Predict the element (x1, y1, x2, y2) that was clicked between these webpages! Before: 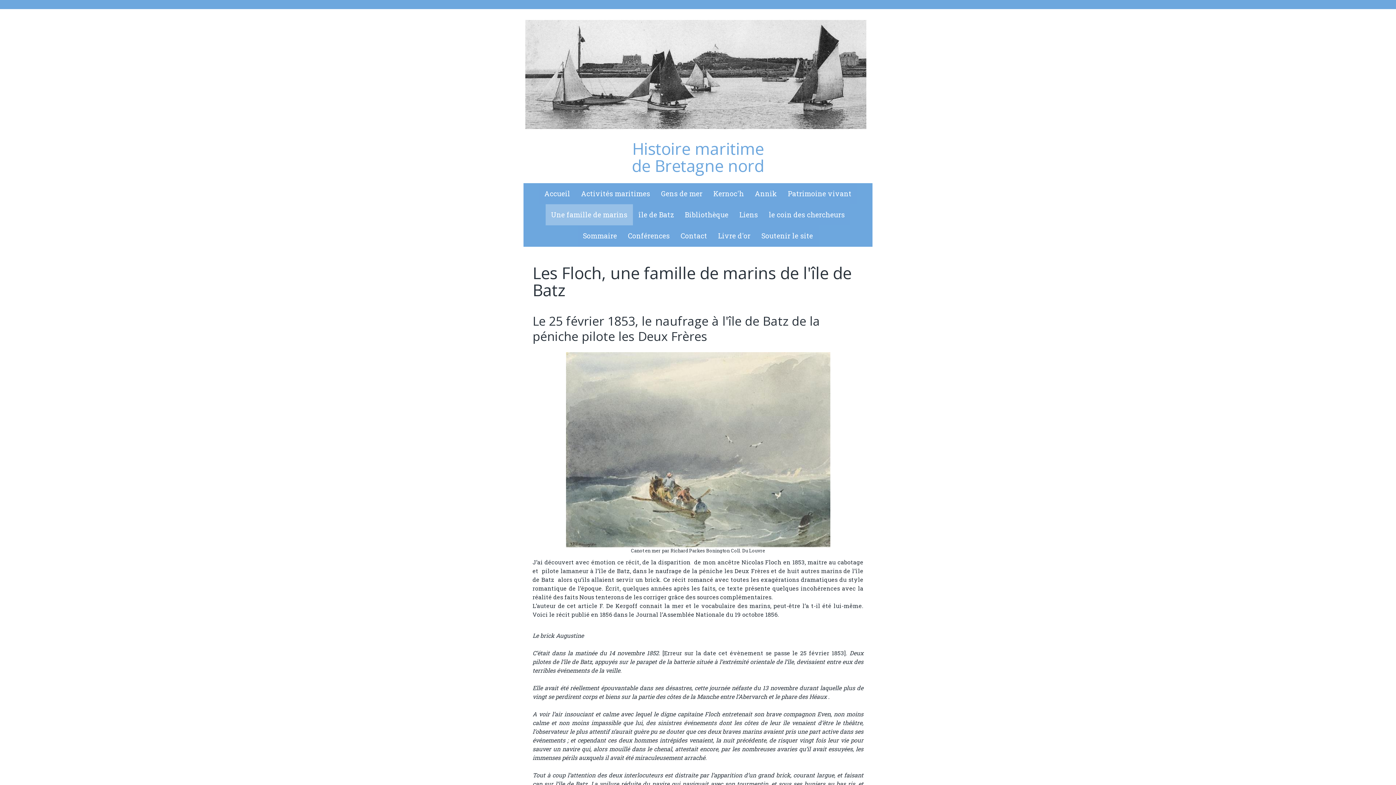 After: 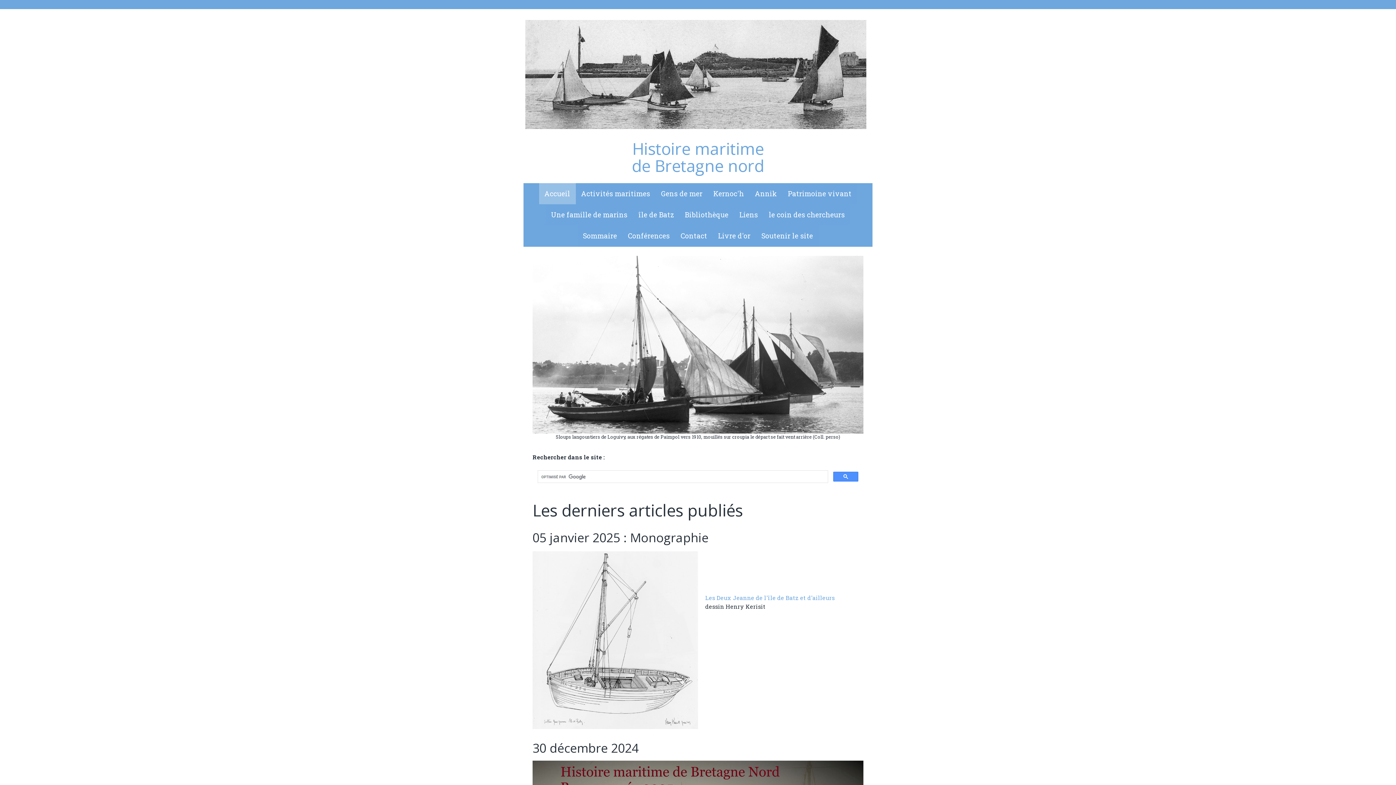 Action: label: Accueil bbox: (539, 183, 575, 204)